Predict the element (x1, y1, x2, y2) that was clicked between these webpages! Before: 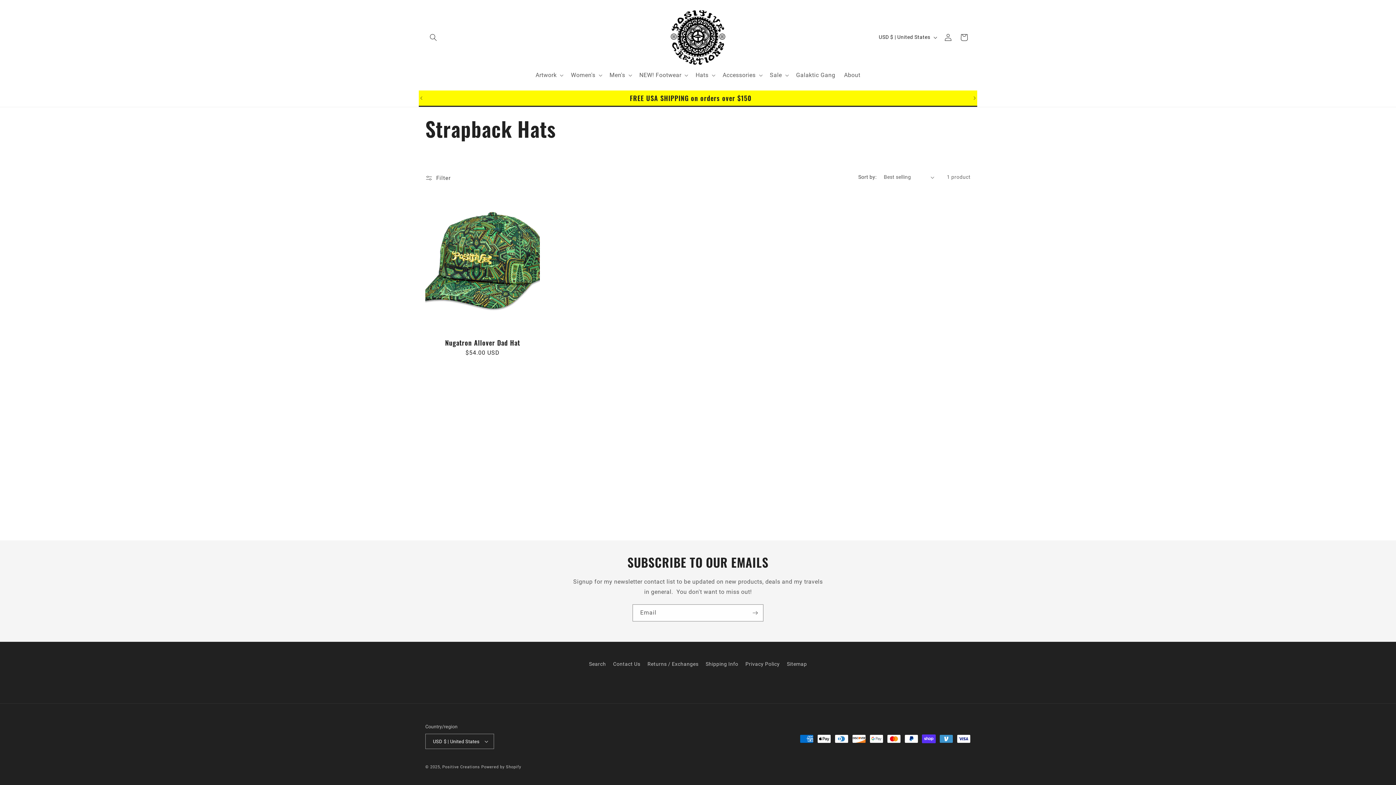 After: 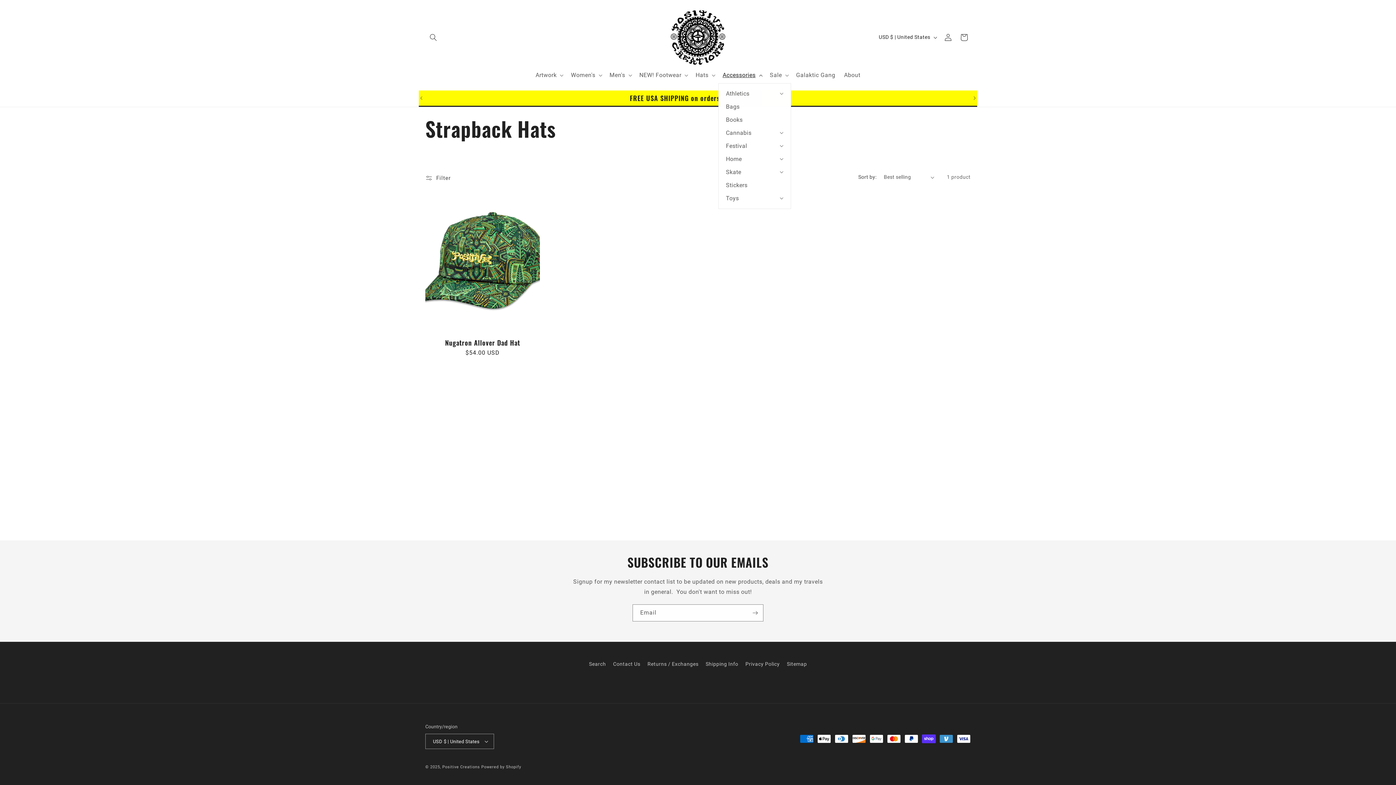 Action: bbox: (718, 67, 765, 83) label: Accessories